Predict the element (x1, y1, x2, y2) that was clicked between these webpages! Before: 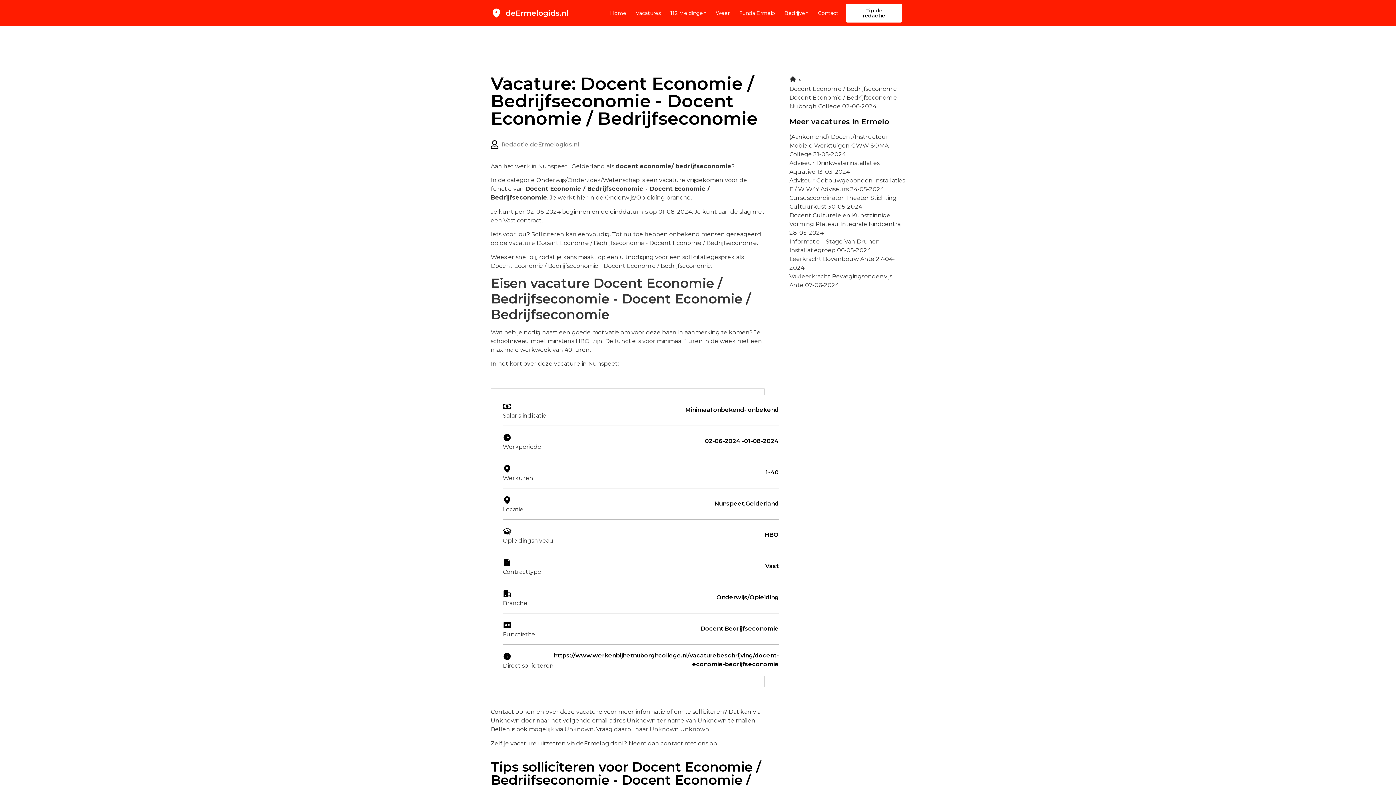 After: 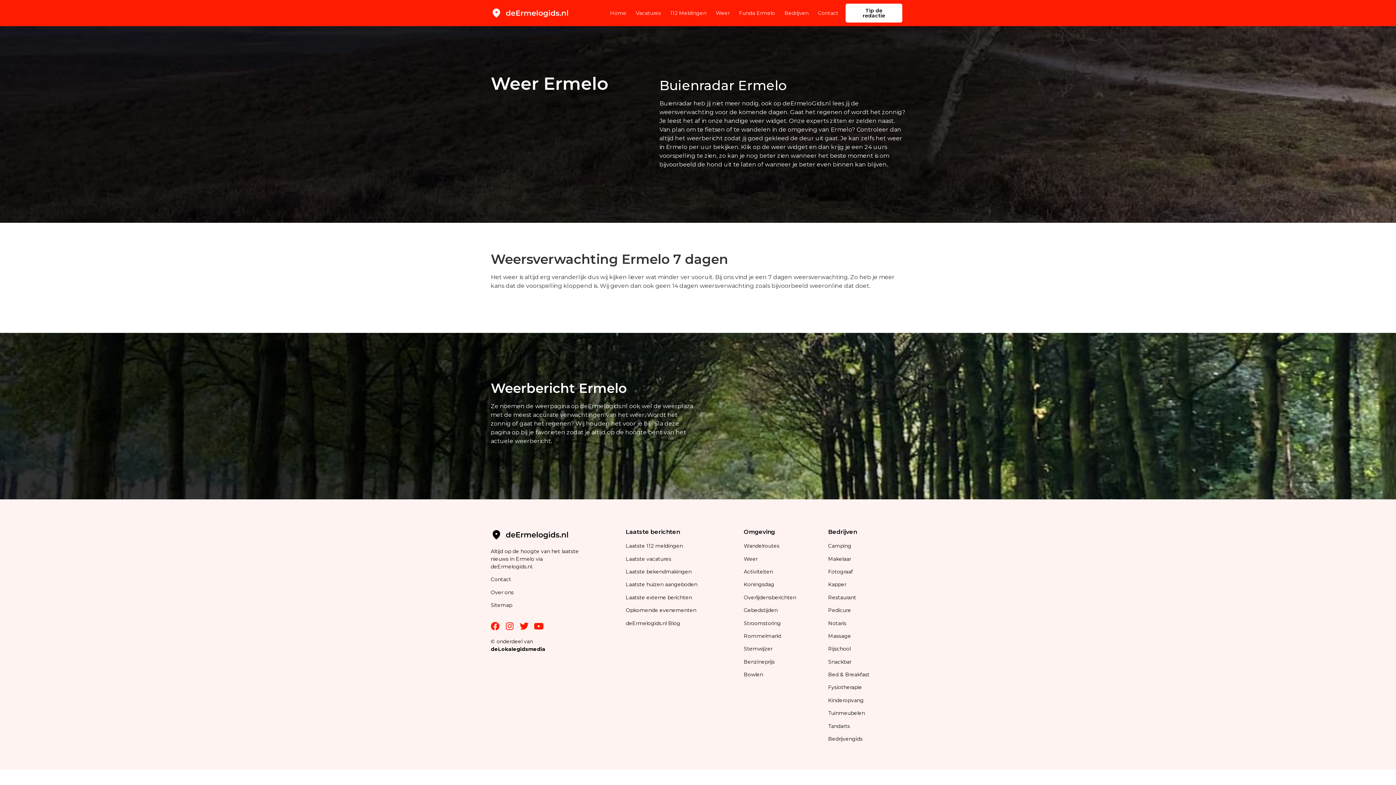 Action: bbox: (716, 4, 729, 21) label: Weer